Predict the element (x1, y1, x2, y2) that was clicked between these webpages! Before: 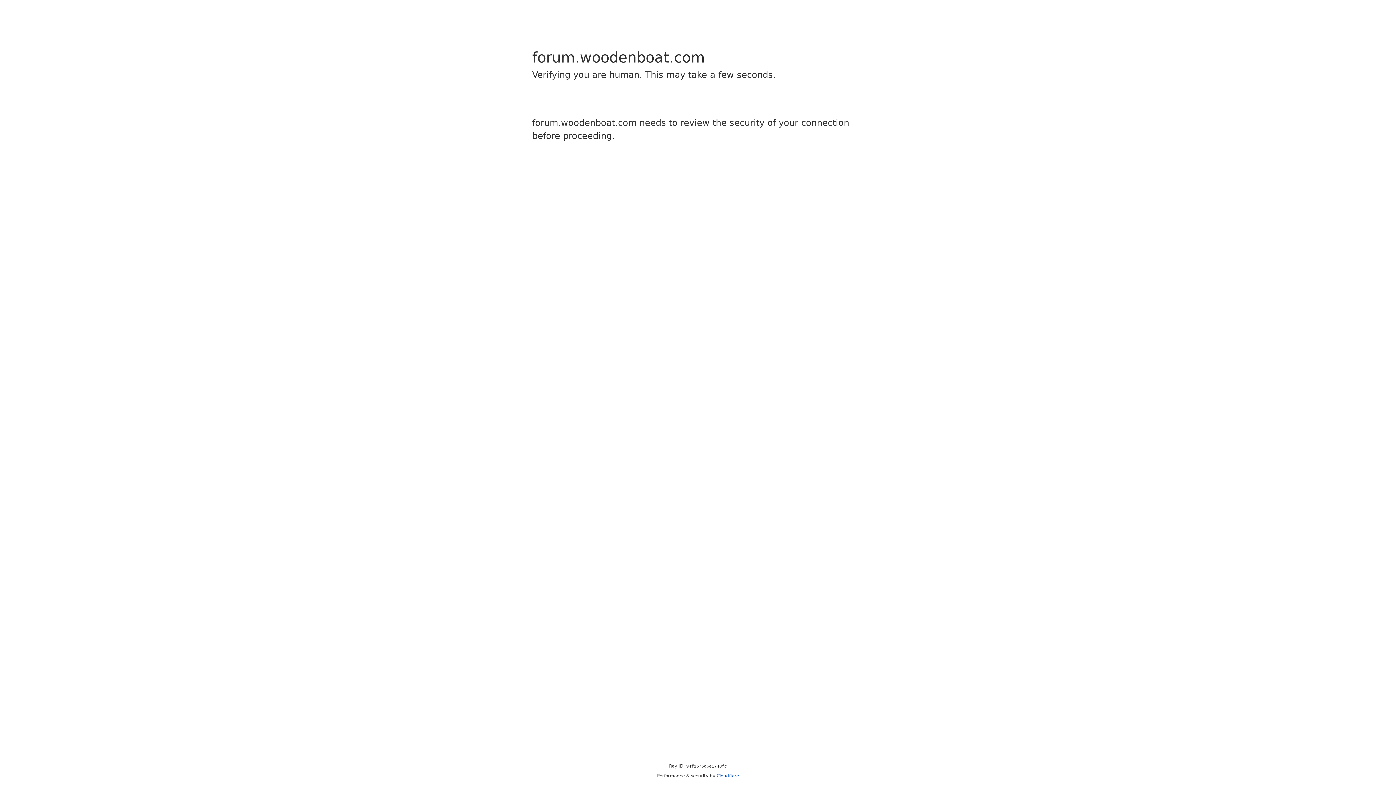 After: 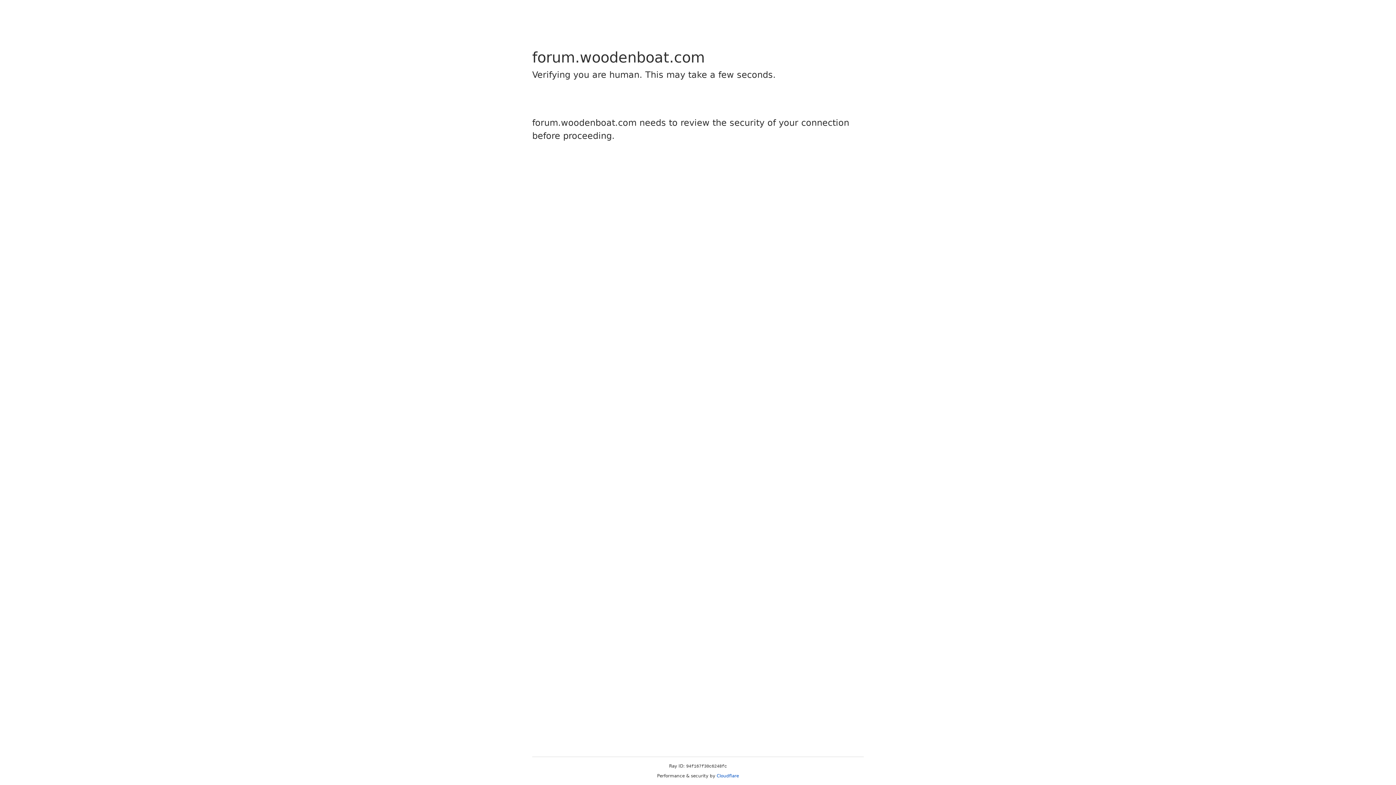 Action: bbox: (716, 773, 739, 778) label: Cloudflare